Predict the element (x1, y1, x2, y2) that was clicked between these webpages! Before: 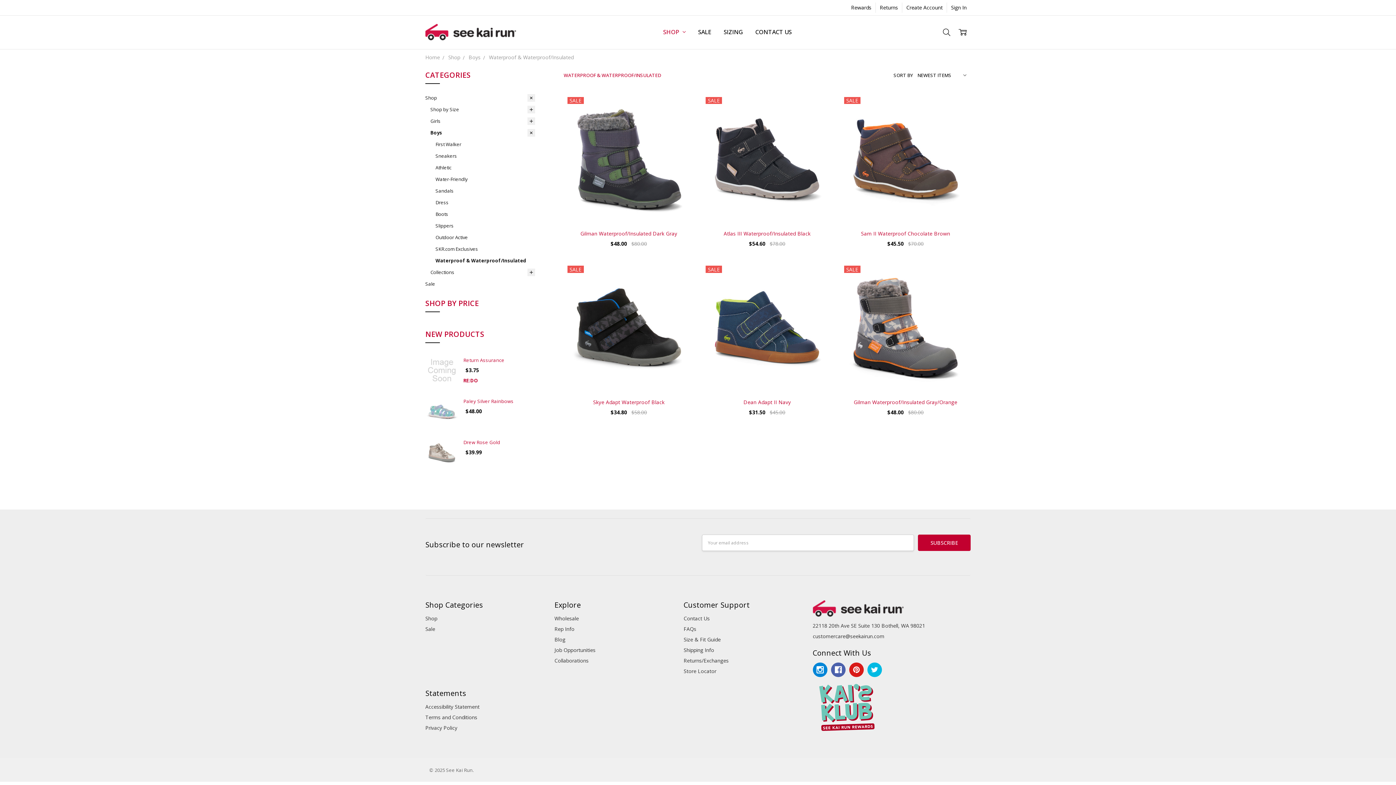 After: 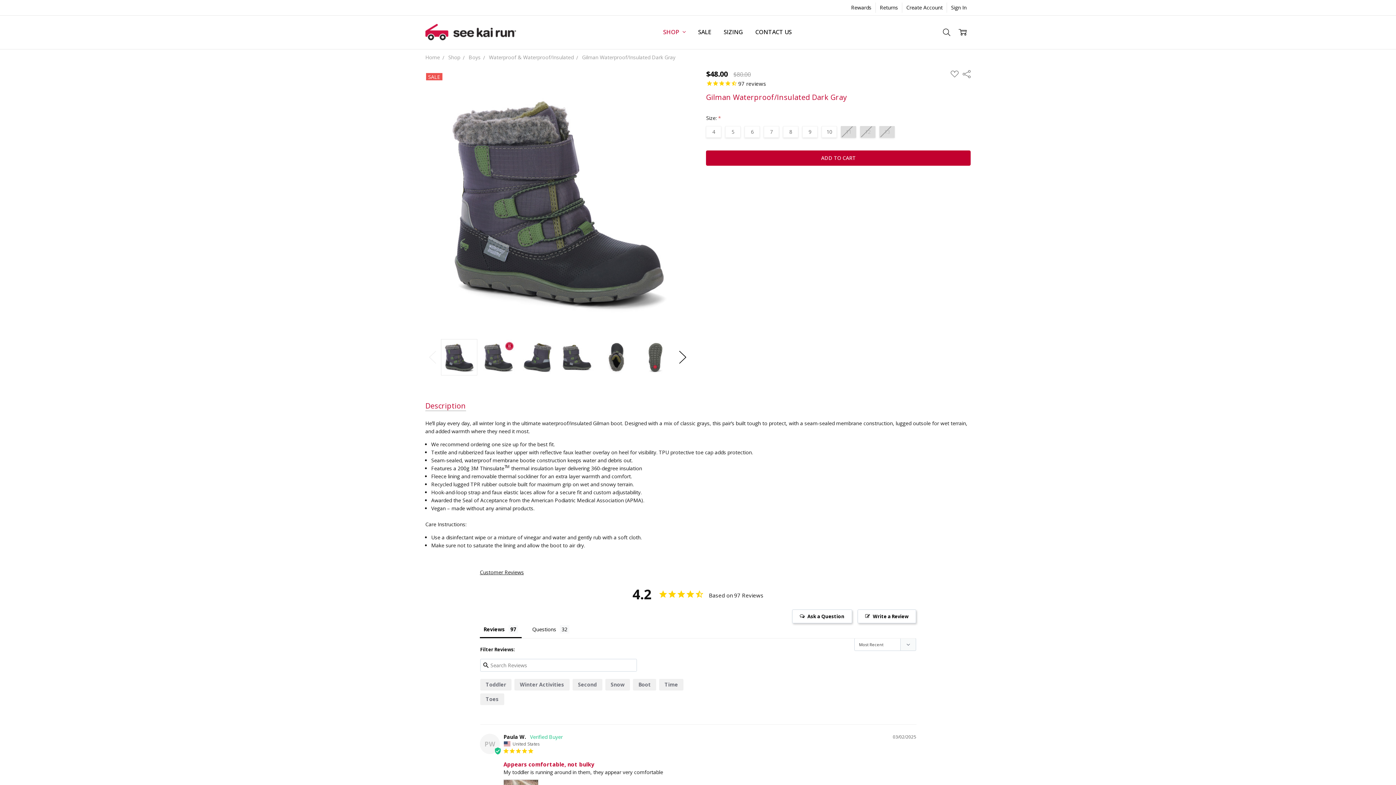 Action: bbox: (580, 230, 677, 236) label: Gilman Waterproof/Insulated Dark Gray